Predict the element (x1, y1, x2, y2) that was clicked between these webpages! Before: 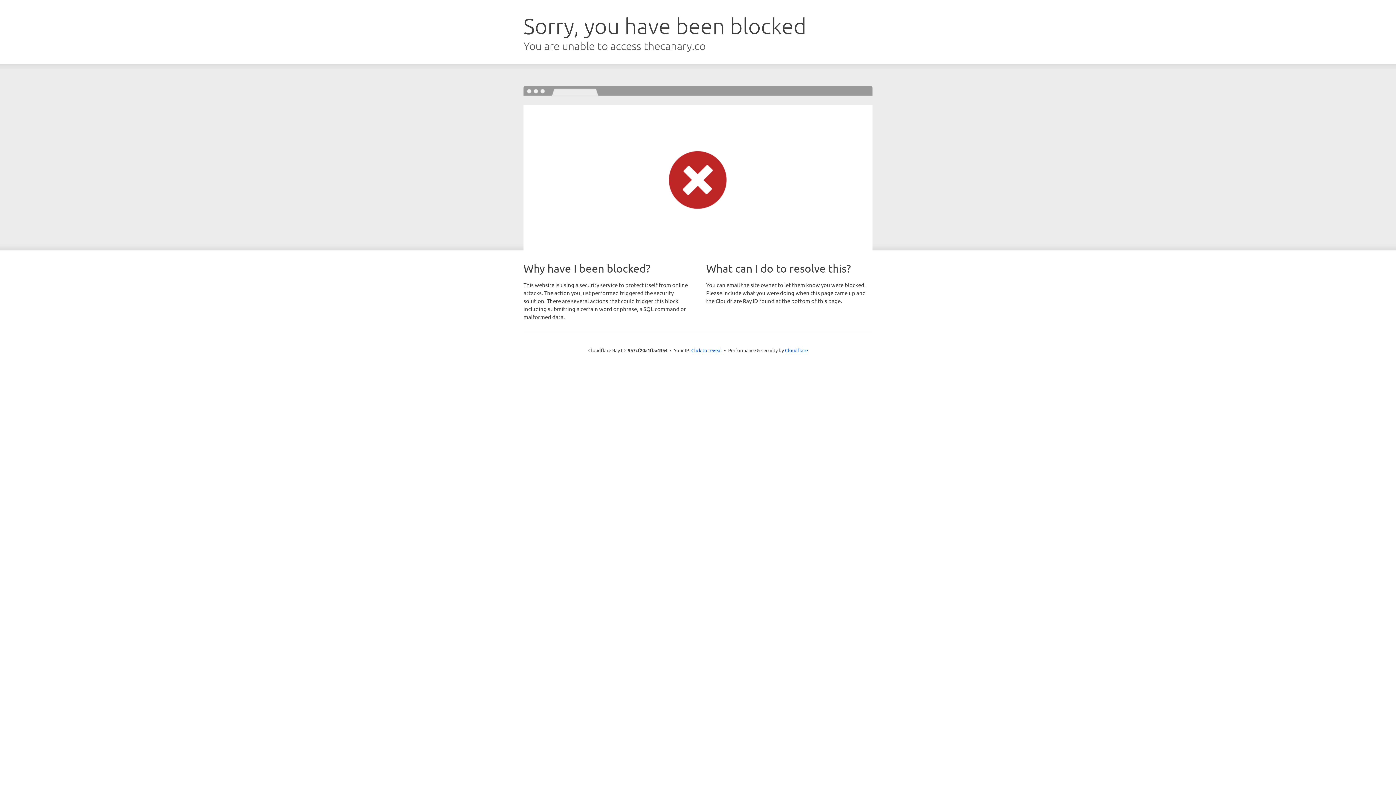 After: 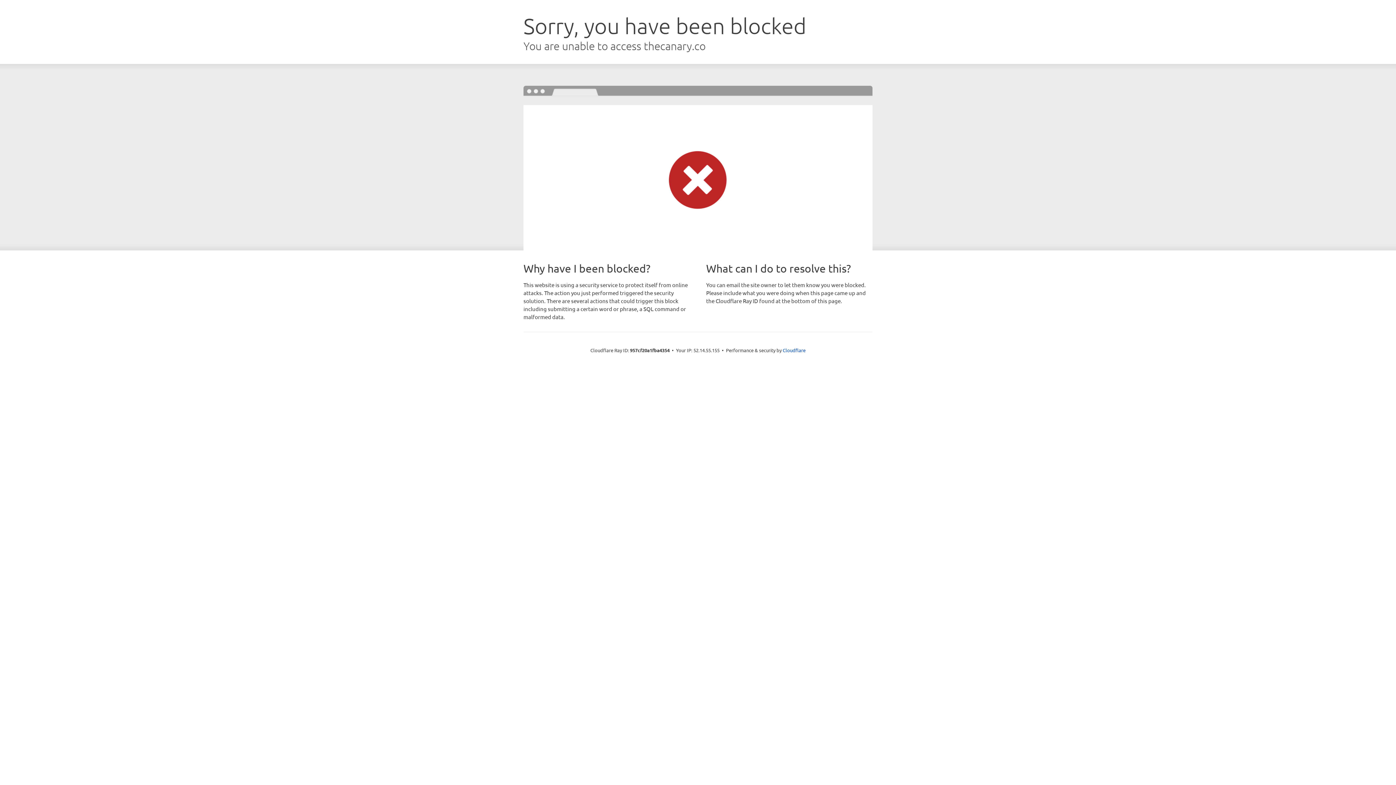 Action: bbox: (691, 346, 722, 353) label: Click to reveal